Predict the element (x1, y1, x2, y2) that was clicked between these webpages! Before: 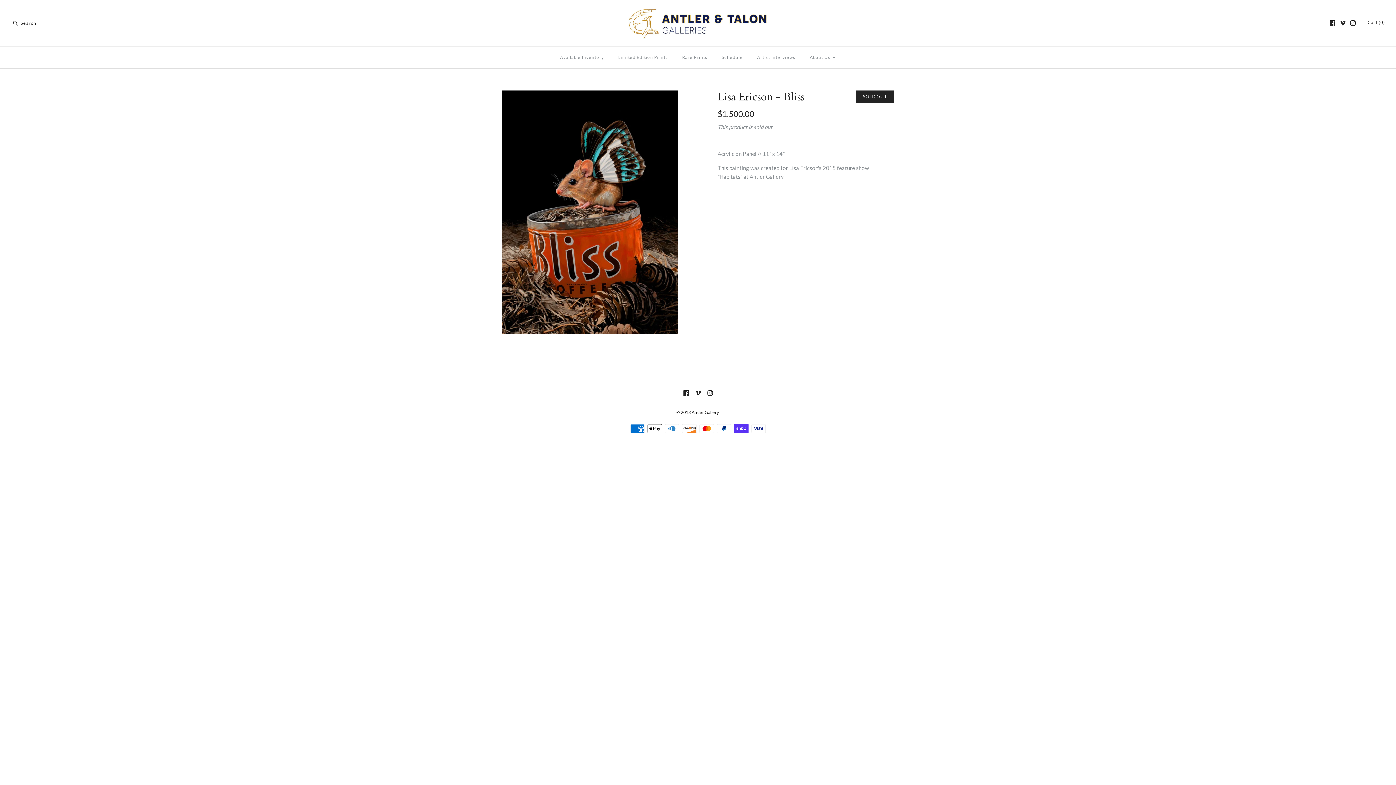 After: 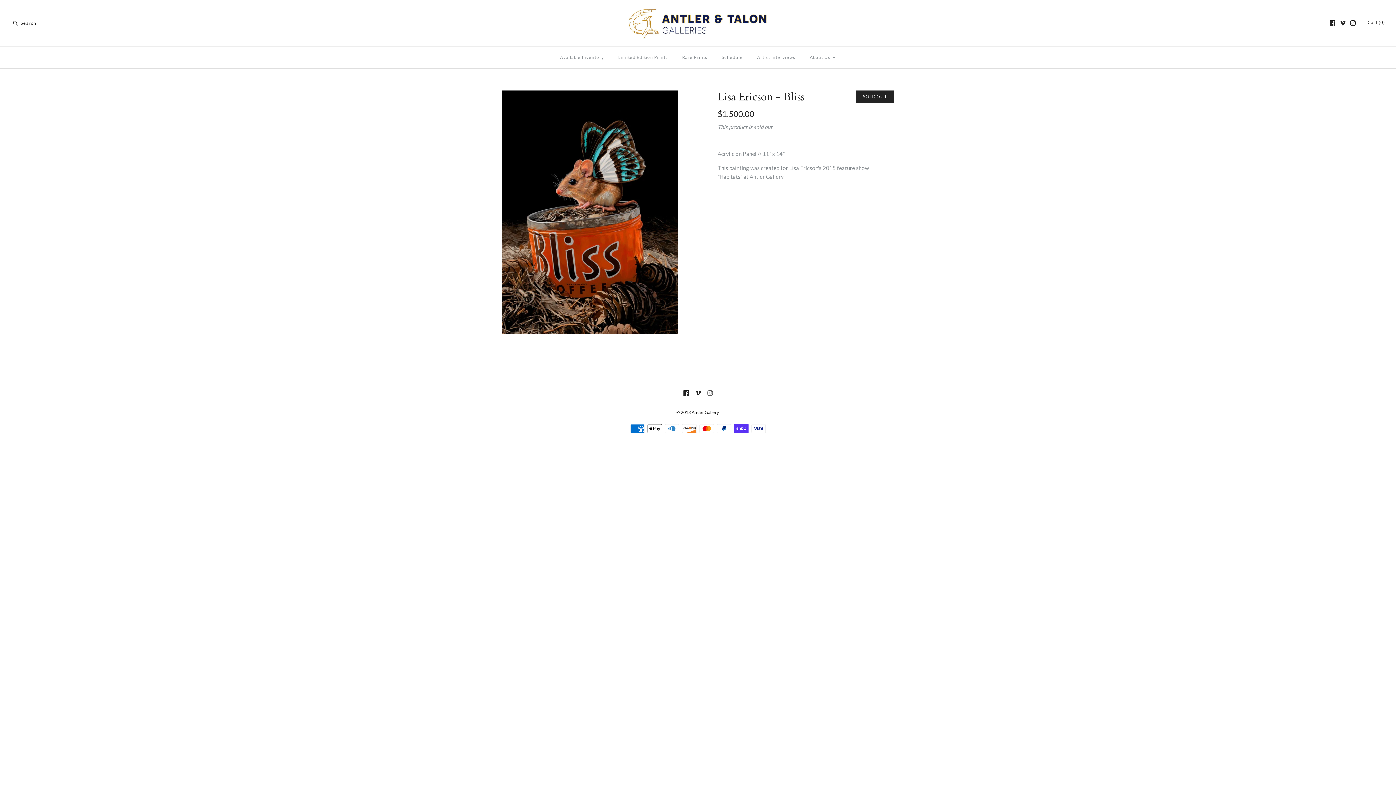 Action: bbox: (707, 390, 712, 396)